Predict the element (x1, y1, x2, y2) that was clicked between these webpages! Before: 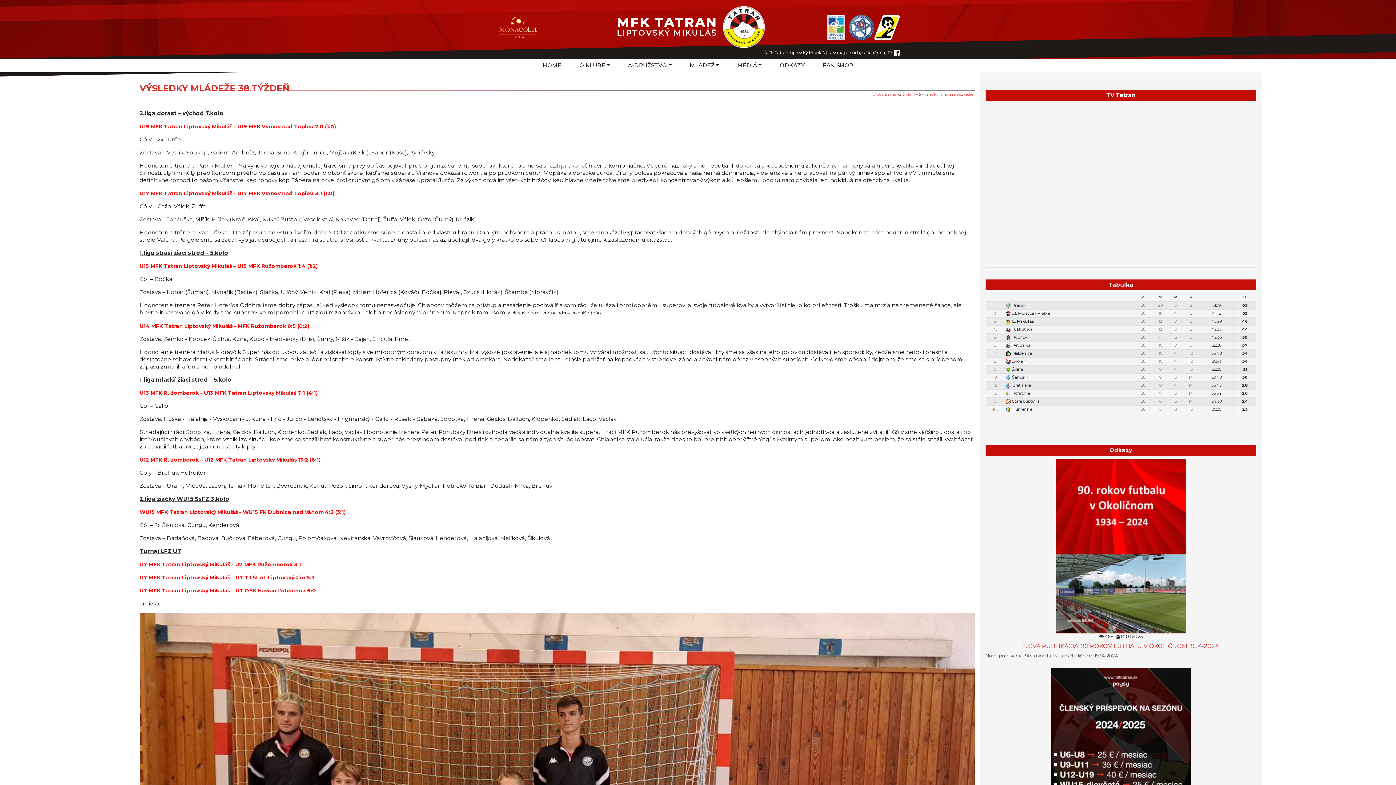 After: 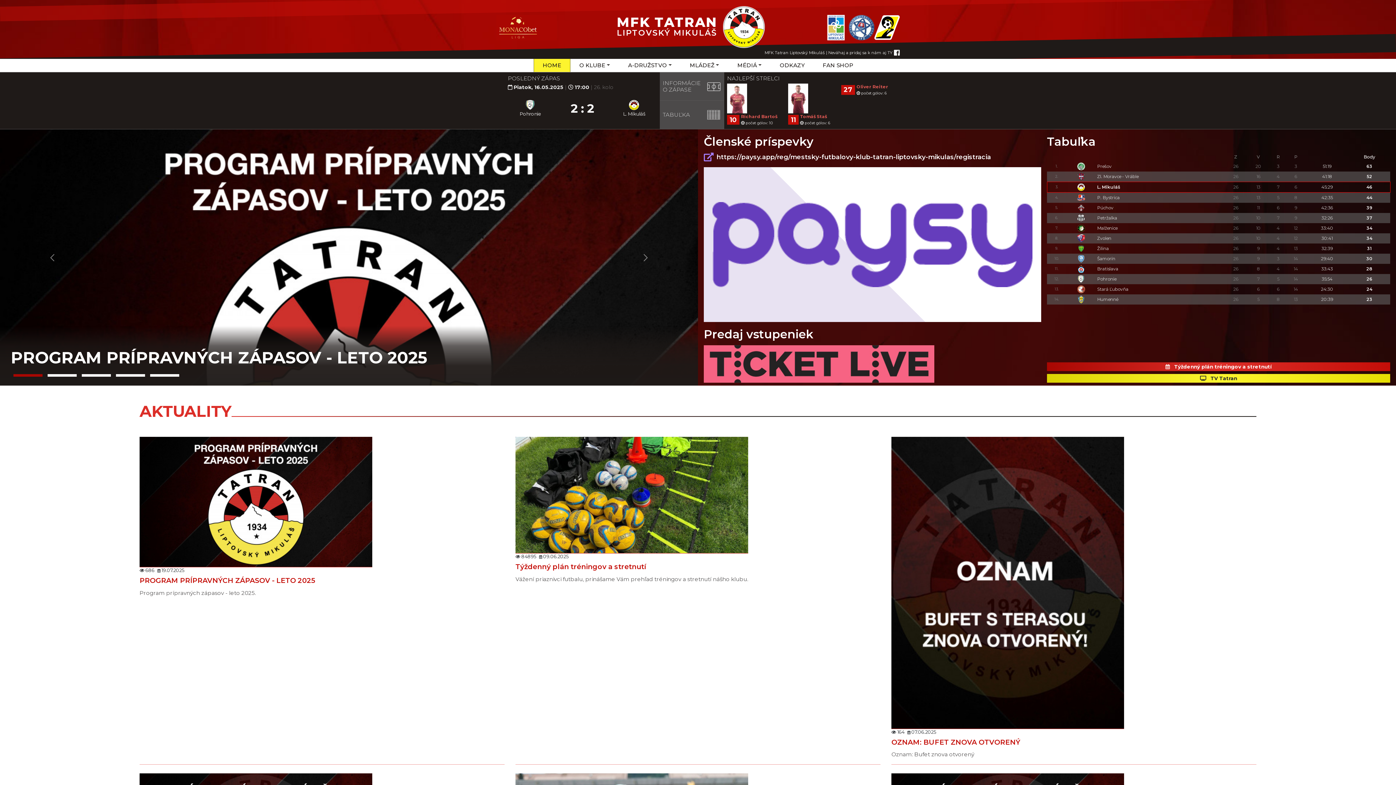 Action: label: MFK TATRAN
LIPTOVSKÝ MIKULÁŠ bbox: (616, 16, 717, 38)